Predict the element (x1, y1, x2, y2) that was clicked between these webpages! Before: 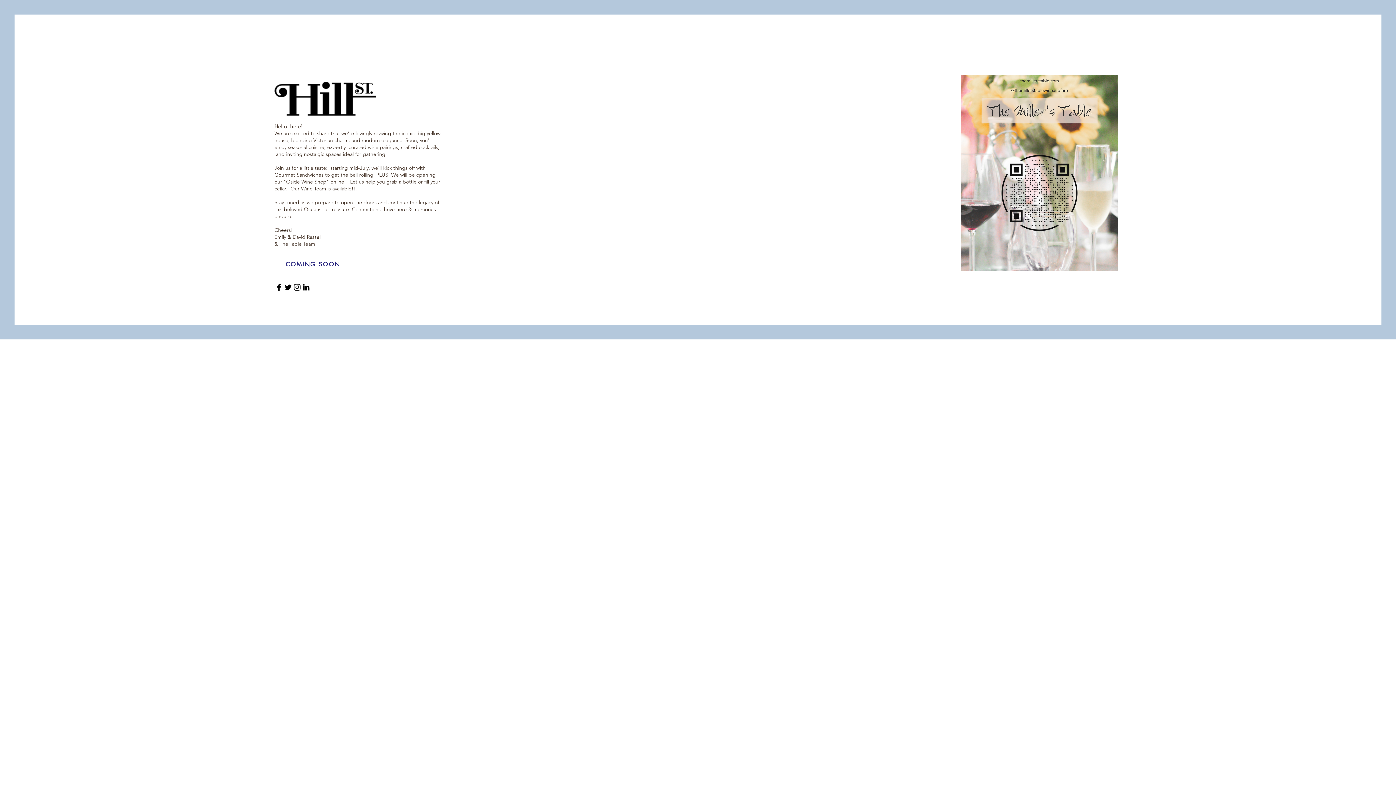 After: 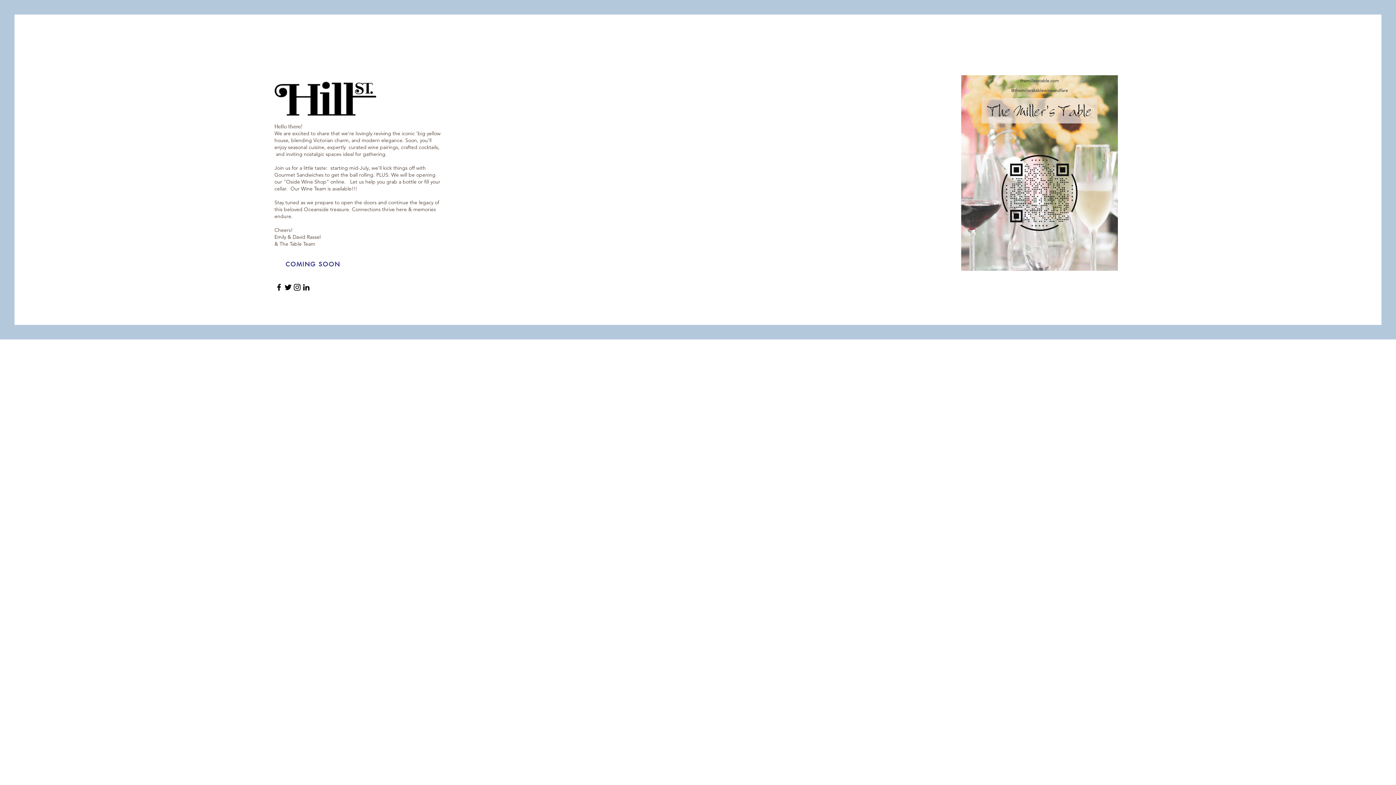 Action: bbox: (274, 282, 283, 292) label: Facebook